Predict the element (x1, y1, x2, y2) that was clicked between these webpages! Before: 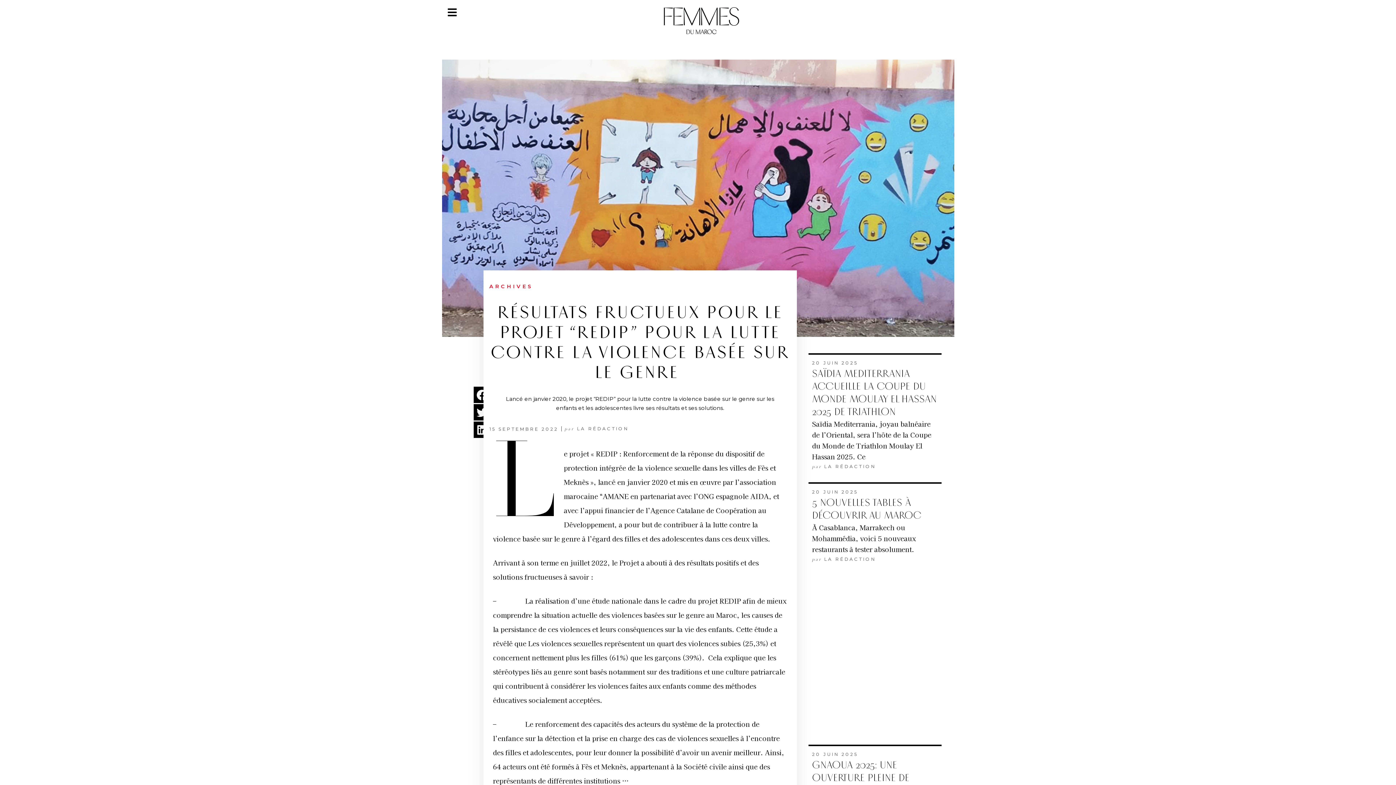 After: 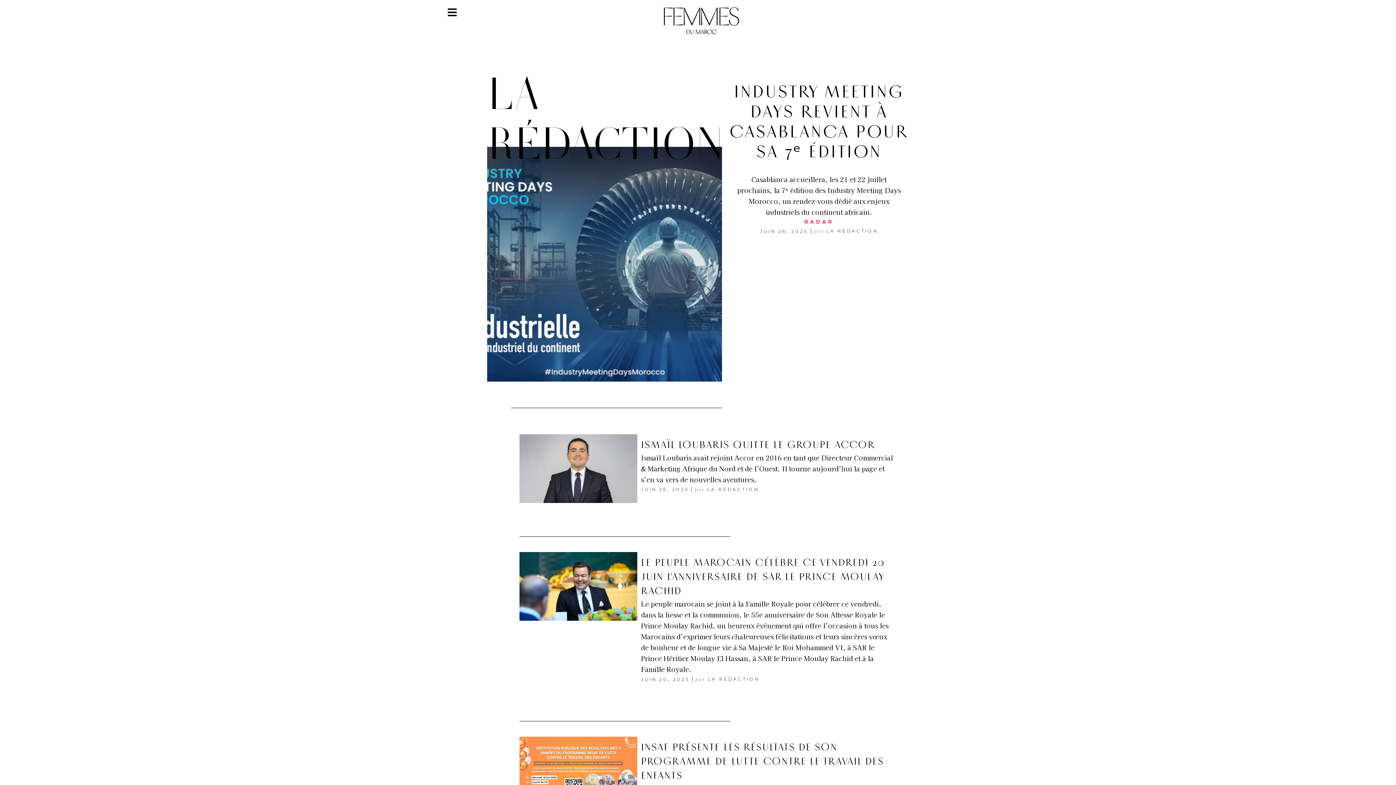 Action: bbox: (564, 424, 628, 433) label: par LA RÉDACTION